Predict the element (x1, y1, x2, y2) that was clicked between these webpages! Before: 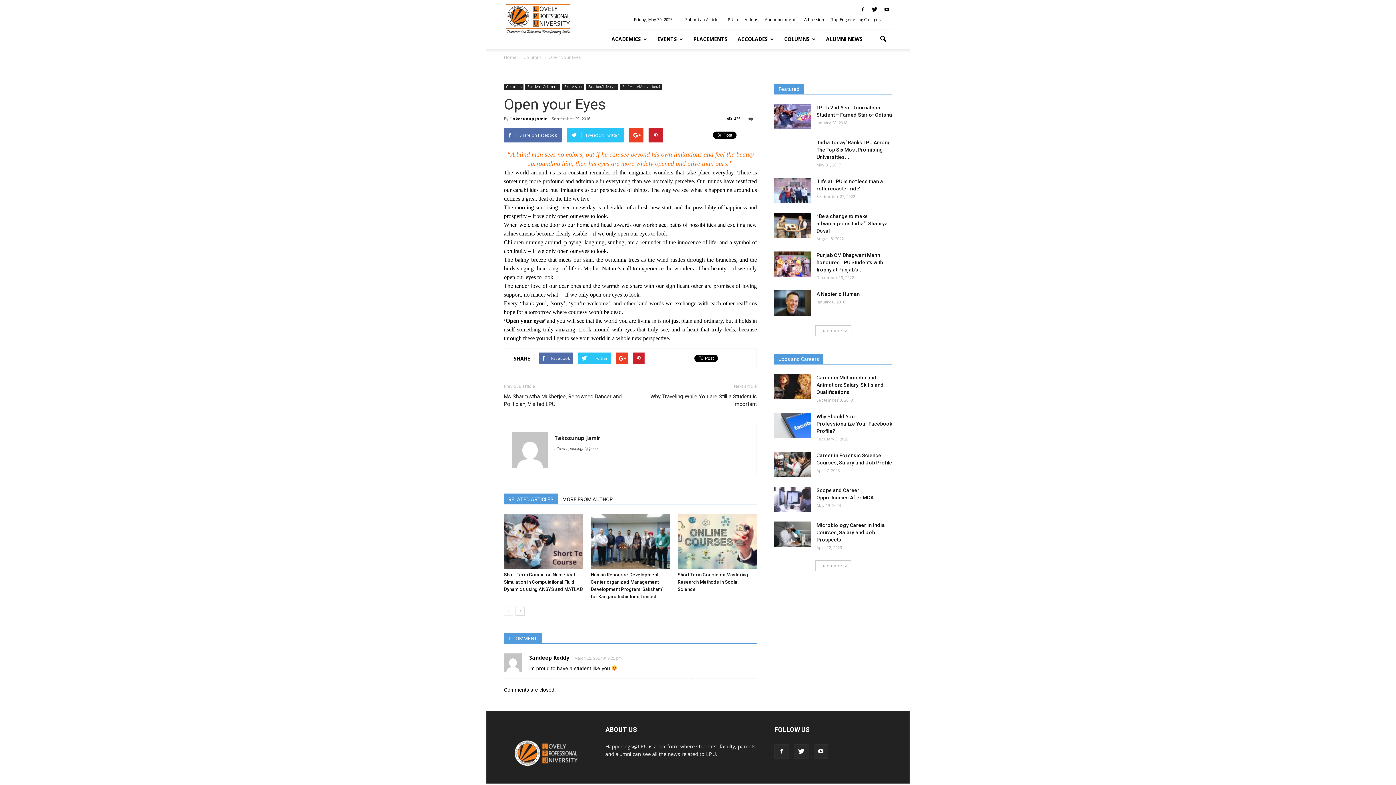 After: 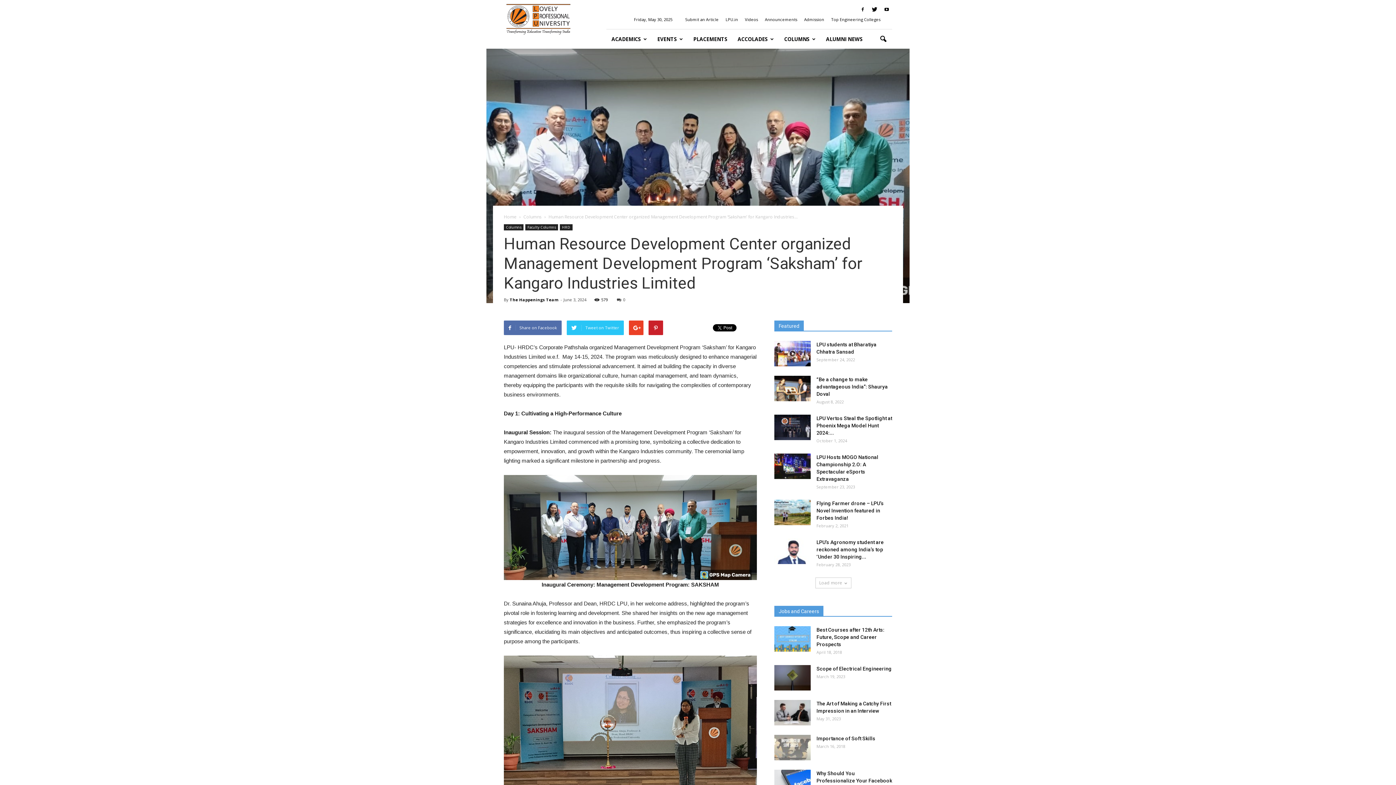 Action: bbox: (590, 514, 670, 569)